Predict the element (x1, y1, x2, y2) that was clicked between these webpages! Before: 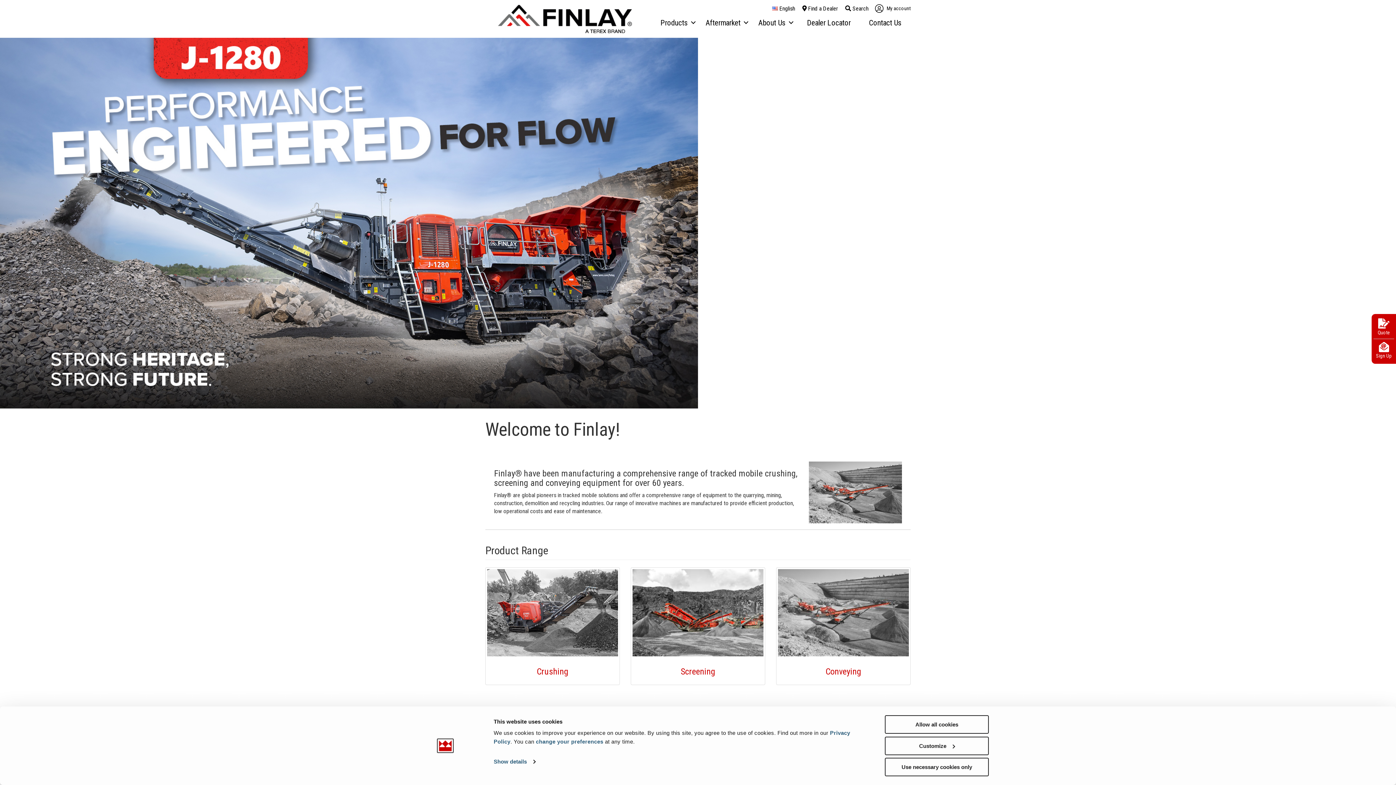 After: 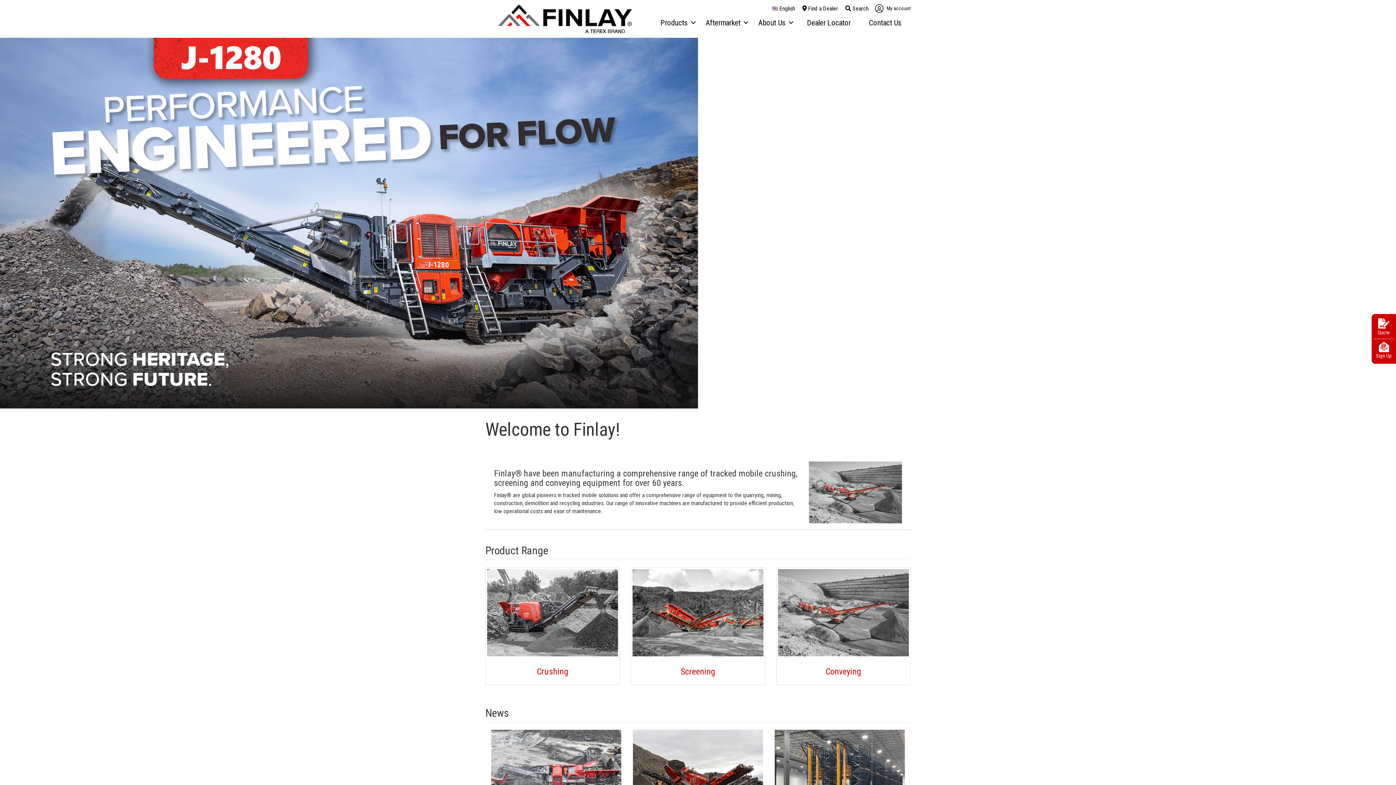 Action: label: Allow all cookies bbox: (885, 715, 989, 734)